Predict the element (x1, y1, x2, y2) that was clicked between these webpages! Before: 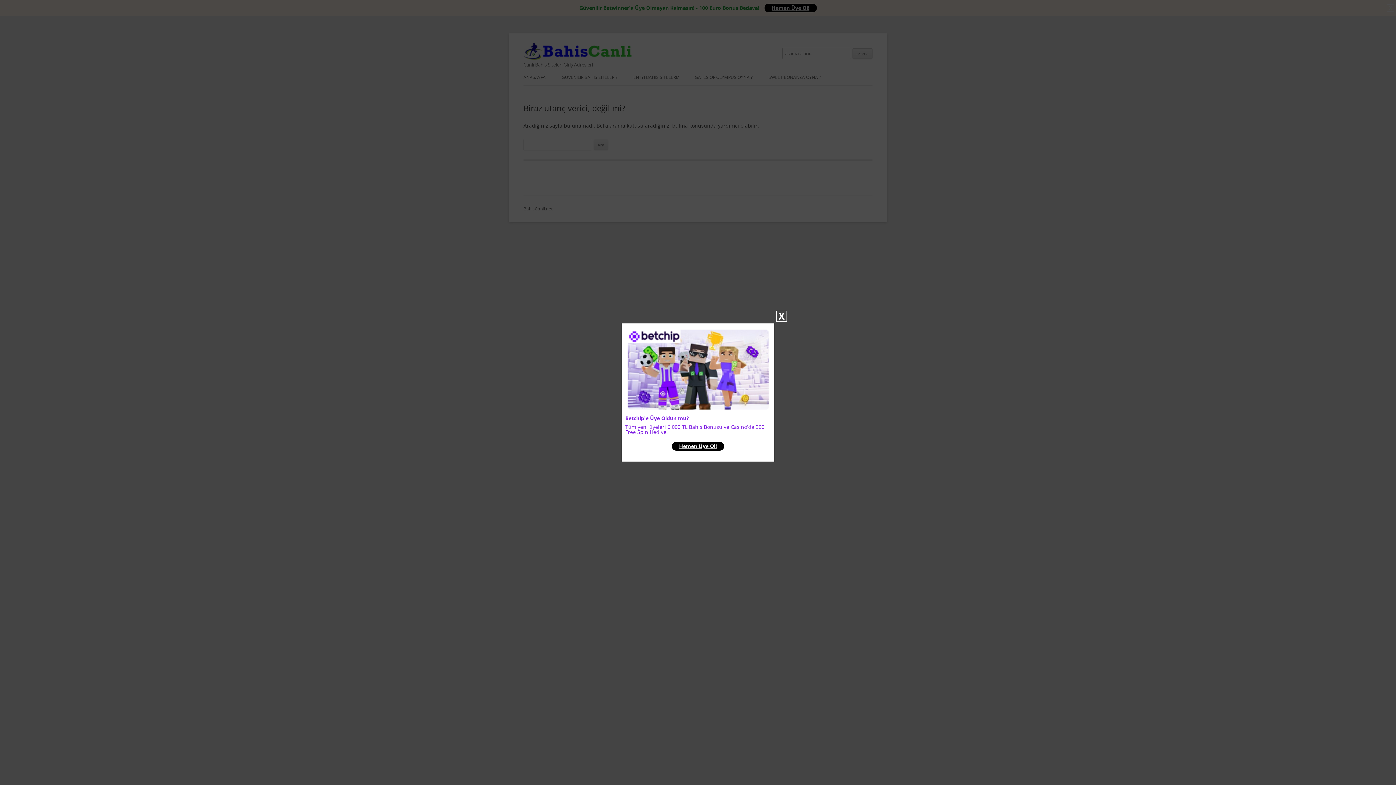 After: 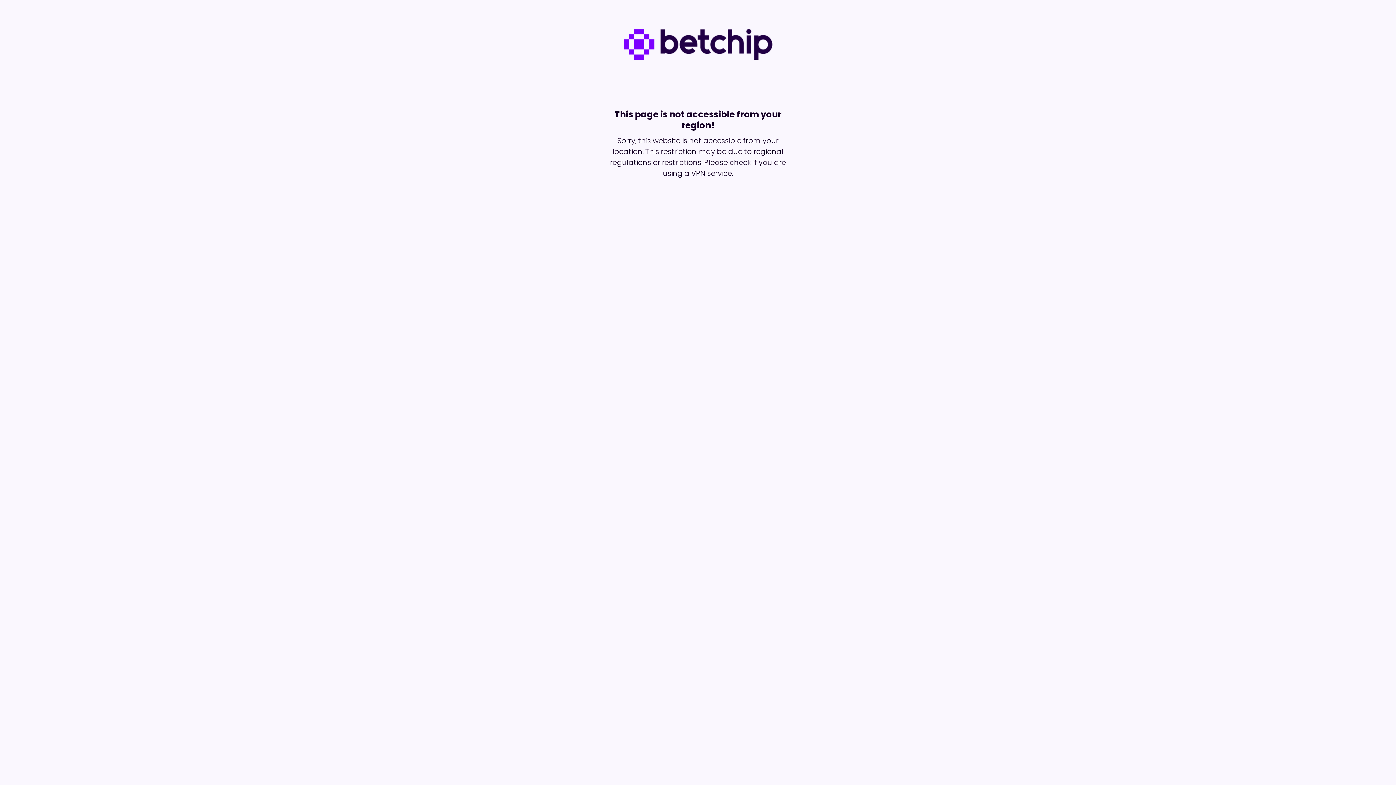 Action: bbox: (625, 409, 770, 416)